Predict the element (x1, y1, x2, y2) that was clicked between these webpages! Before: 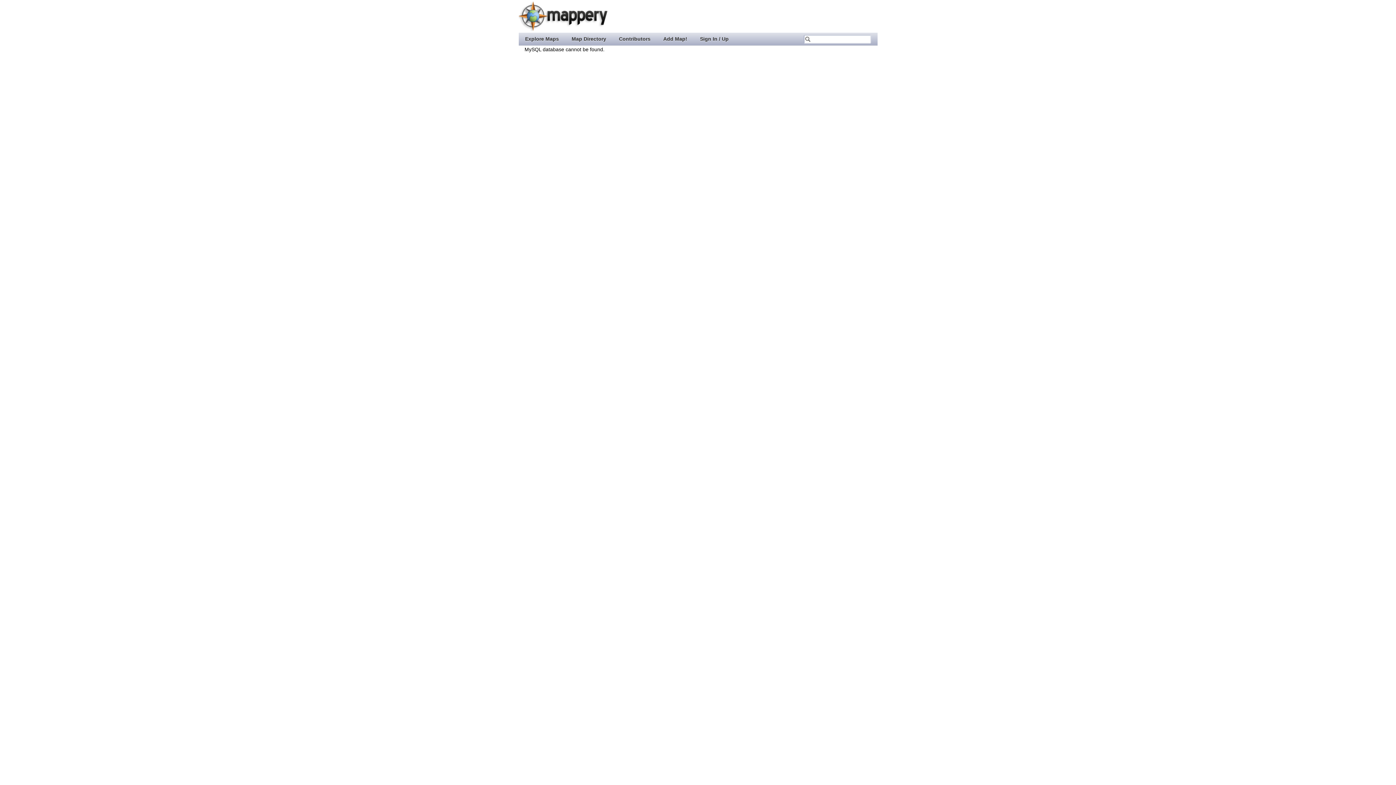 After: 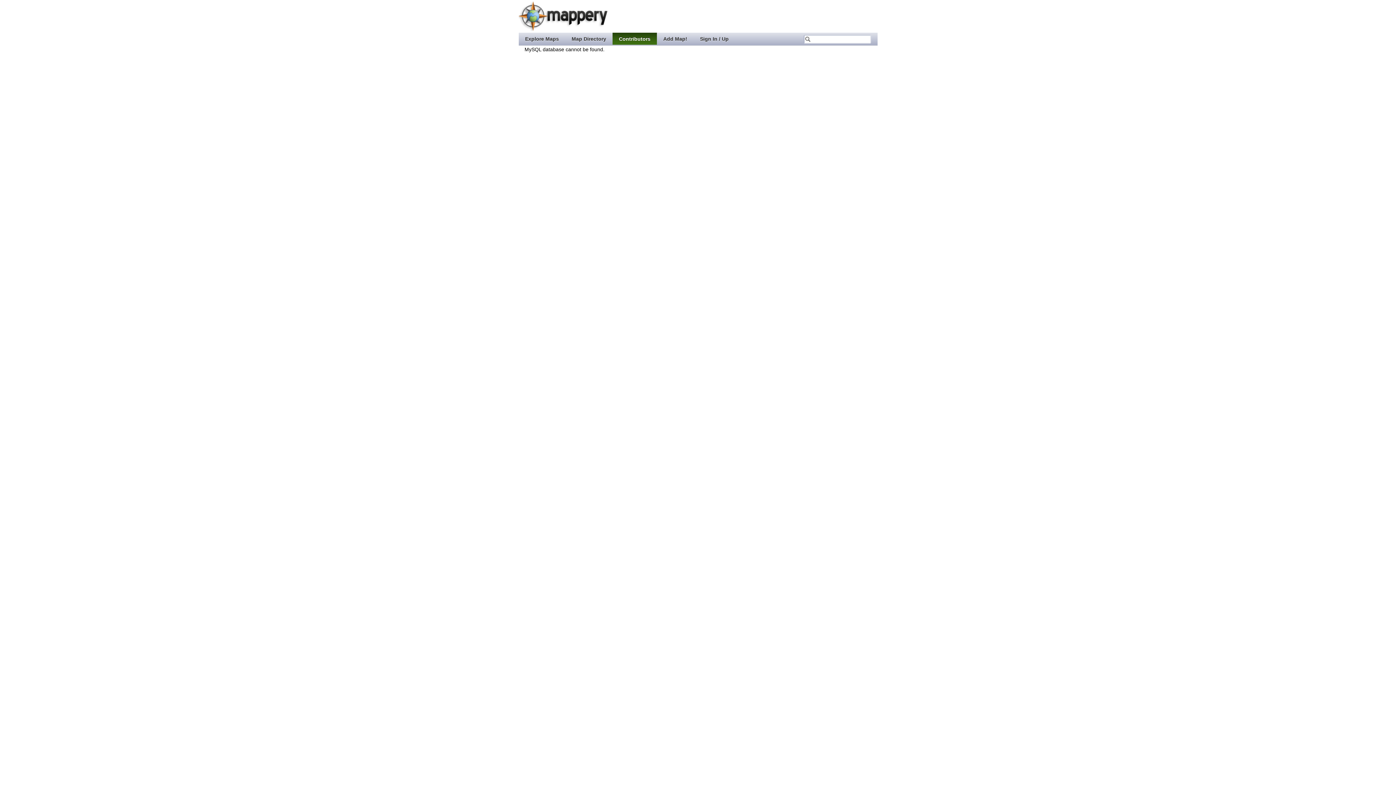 Action: label: Contributors bbox: (612, 32, 656, 44)